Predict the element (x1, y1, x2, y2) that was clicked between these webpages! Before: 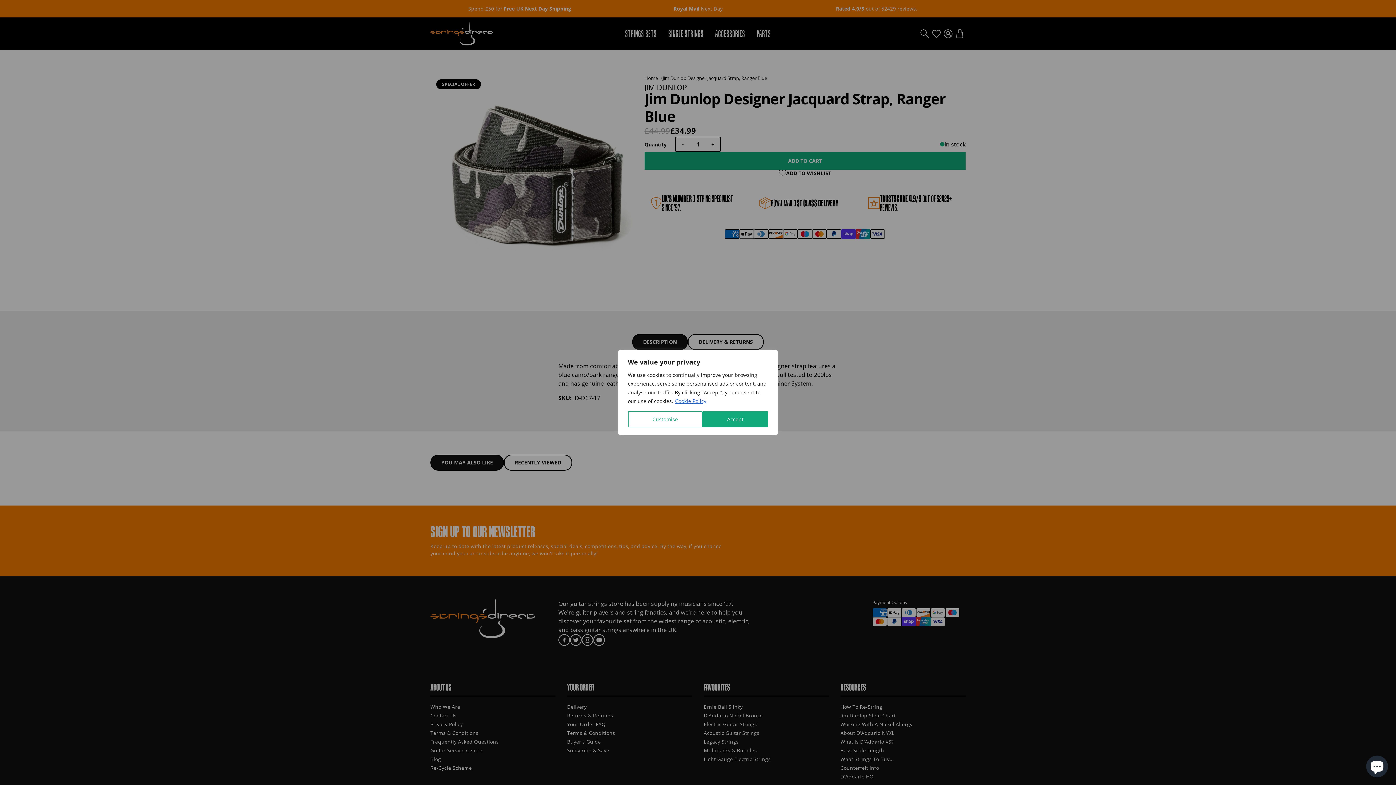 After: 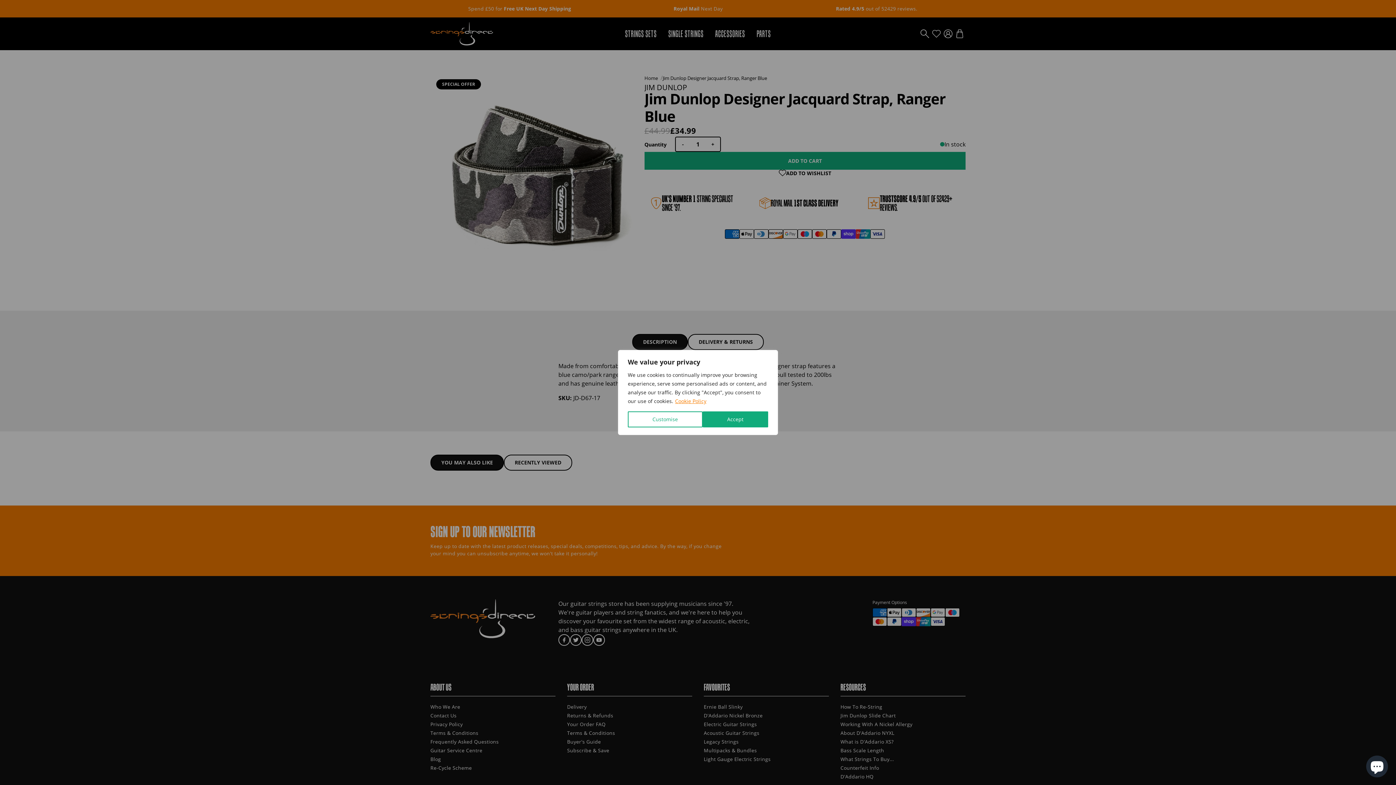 Action: label: Cookie Policy bbox: (674, 397, 706, 405)